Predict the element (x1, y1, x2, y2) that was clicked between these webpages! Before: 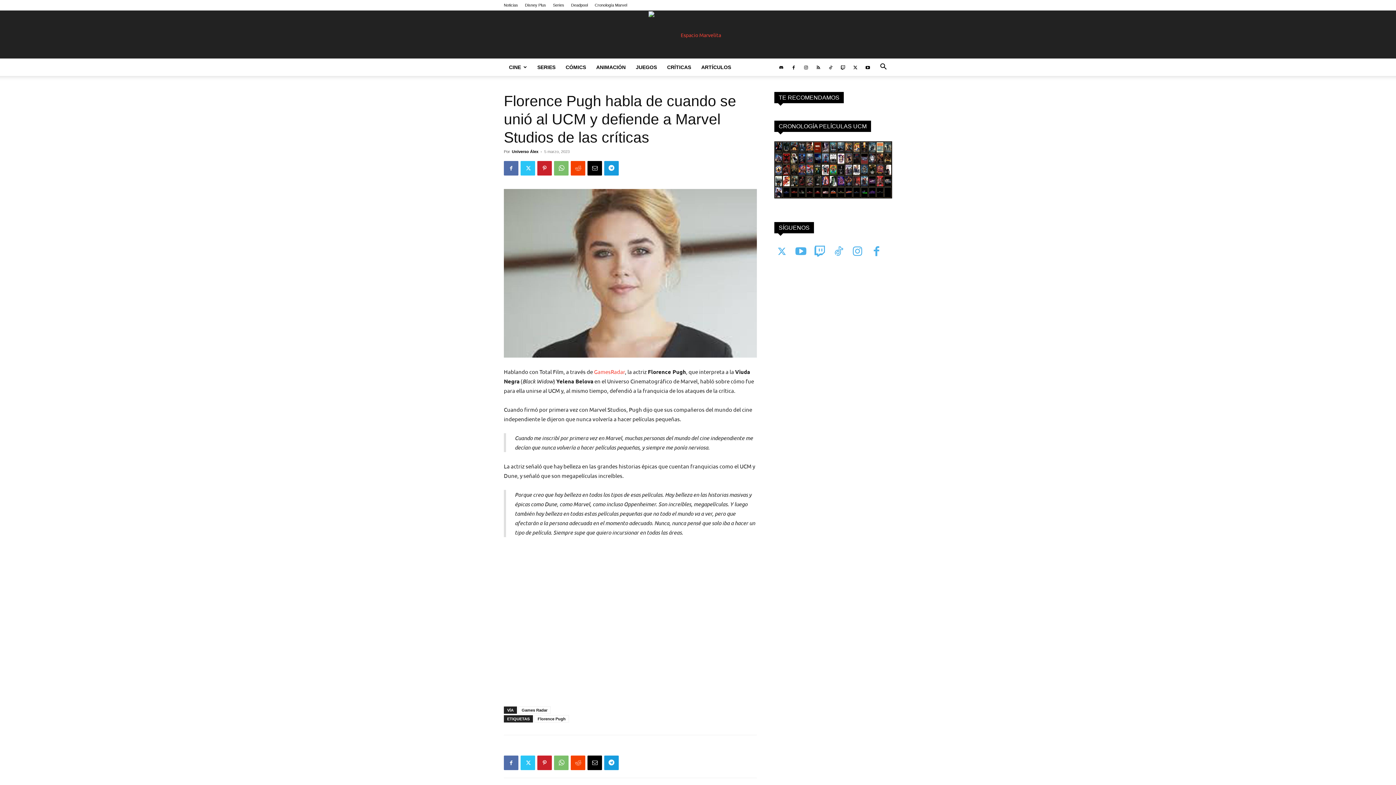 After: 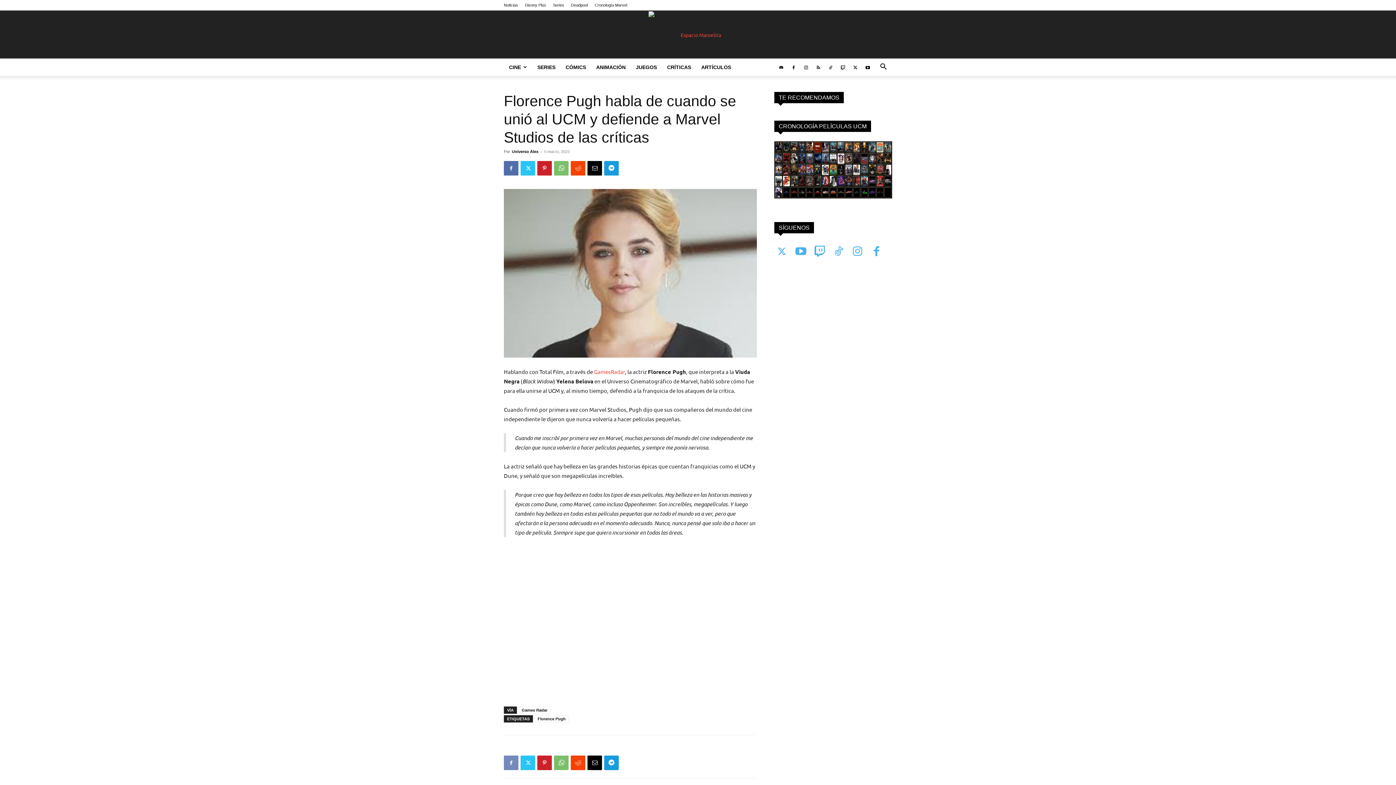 Action: bbox: (504, 756, 518, 770)